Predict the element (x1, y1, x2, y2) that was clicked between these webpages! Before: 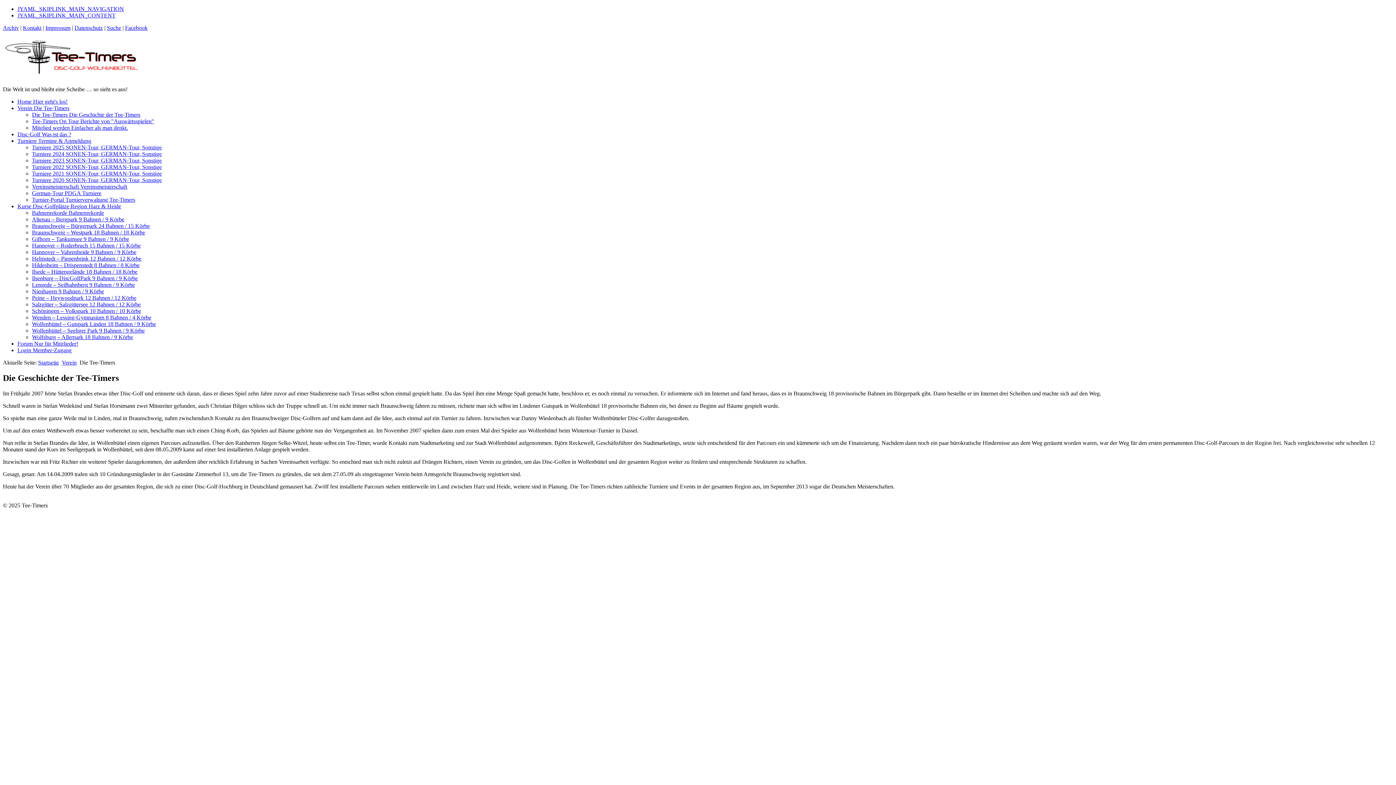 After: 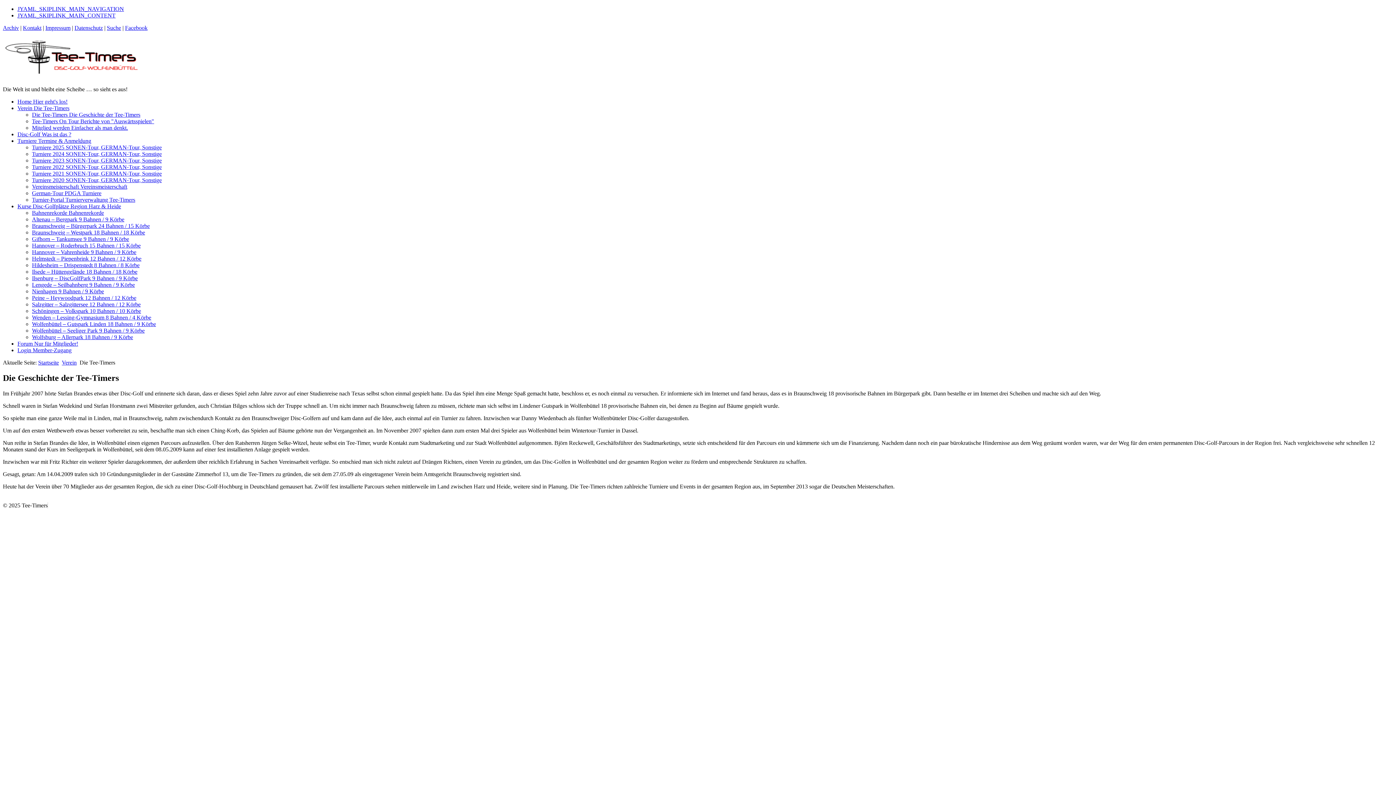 Action: bbox: (32, 196, 135, 202) label: Turnier-Portal Turnierverwaltung Tee-Timers